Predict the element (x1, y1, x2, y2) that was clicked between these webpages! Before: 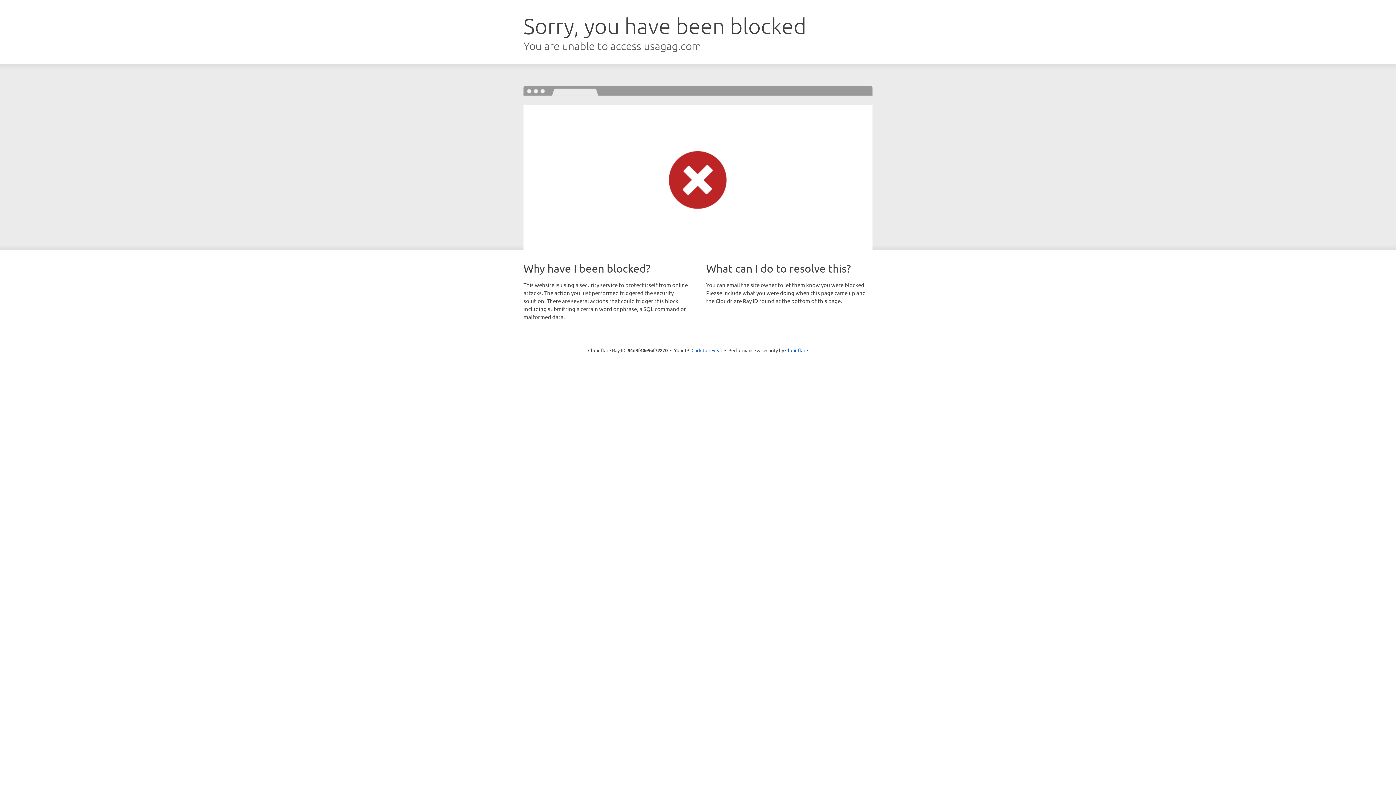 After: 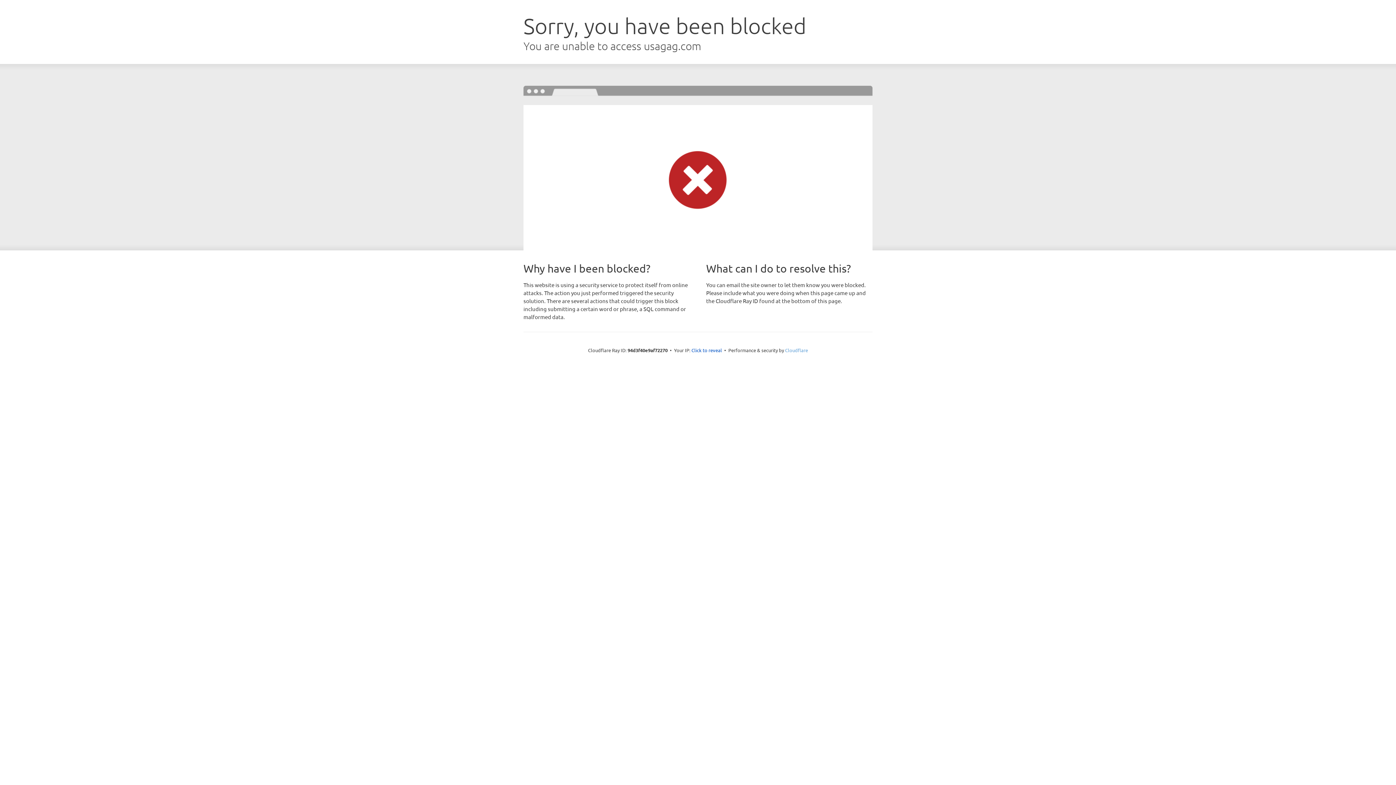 Action: label: Cloudflare bbox: (785, 347, 808, 353)